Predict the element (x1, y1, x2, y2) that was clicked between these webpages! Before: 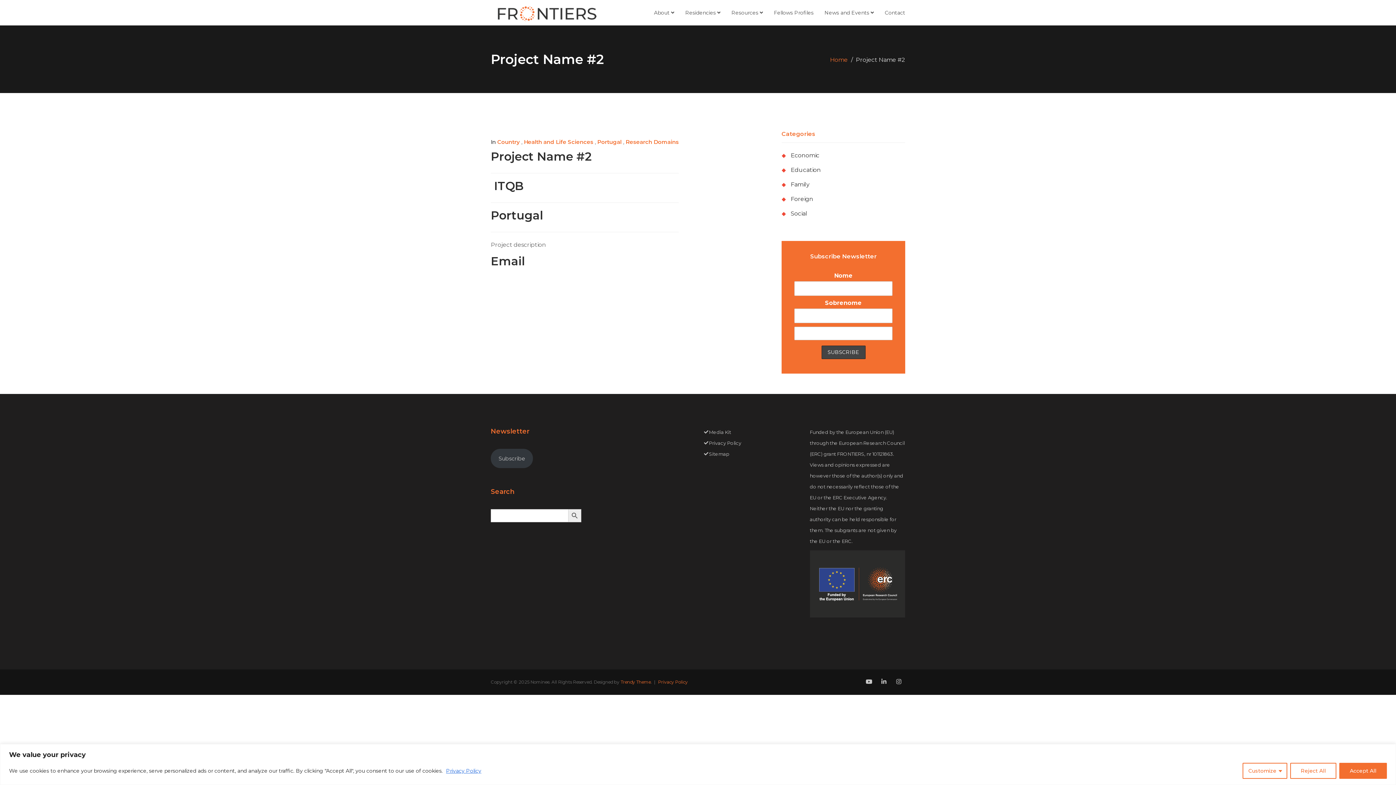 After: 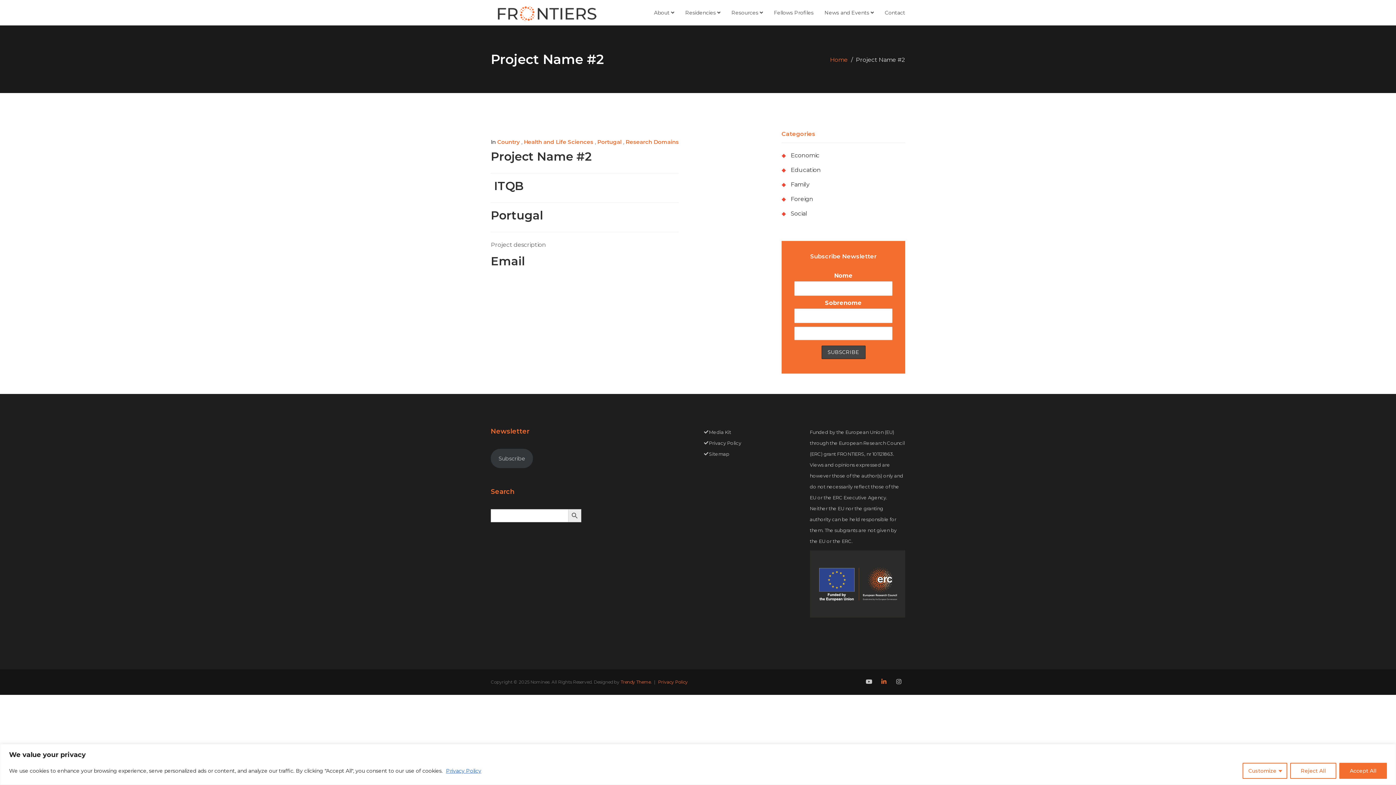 Action: bbox: (875, 674, 891, 690)